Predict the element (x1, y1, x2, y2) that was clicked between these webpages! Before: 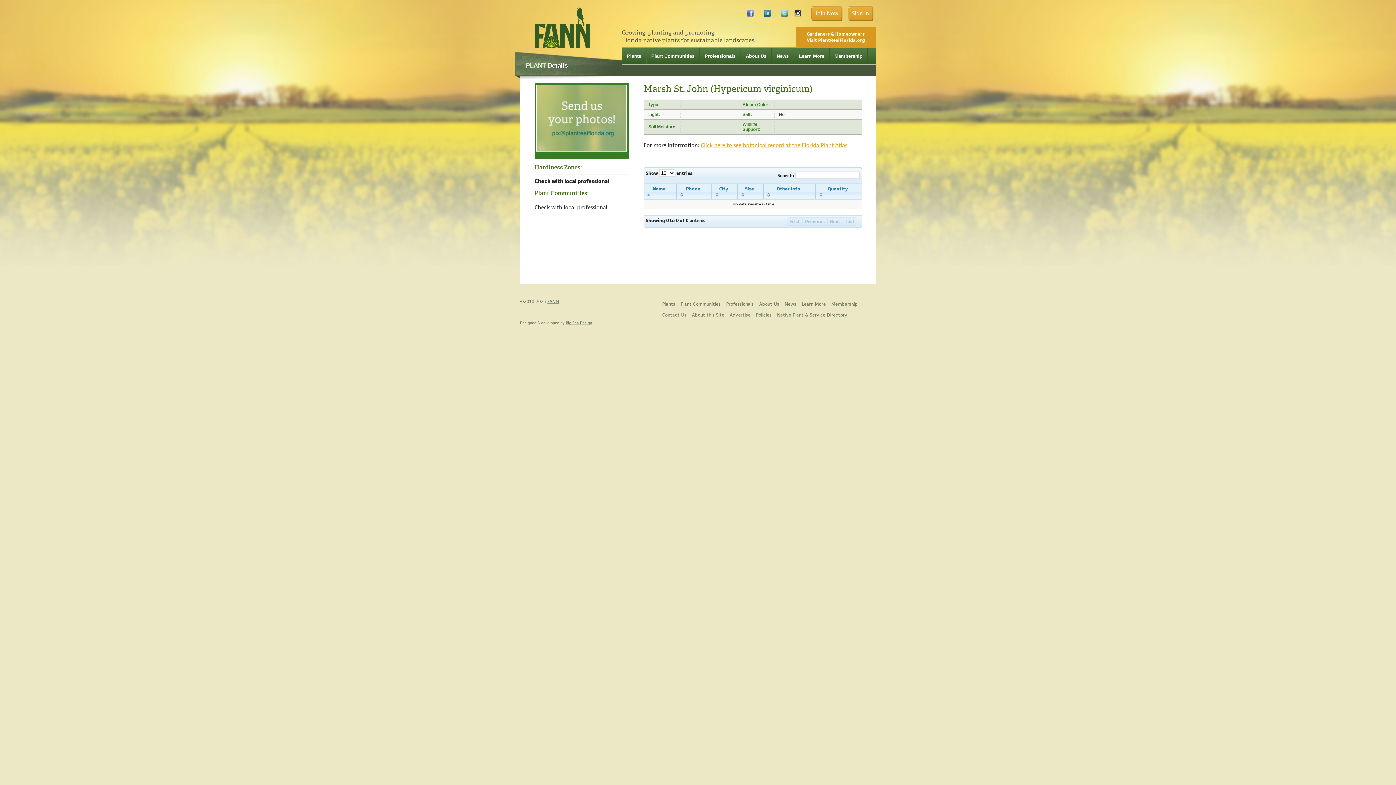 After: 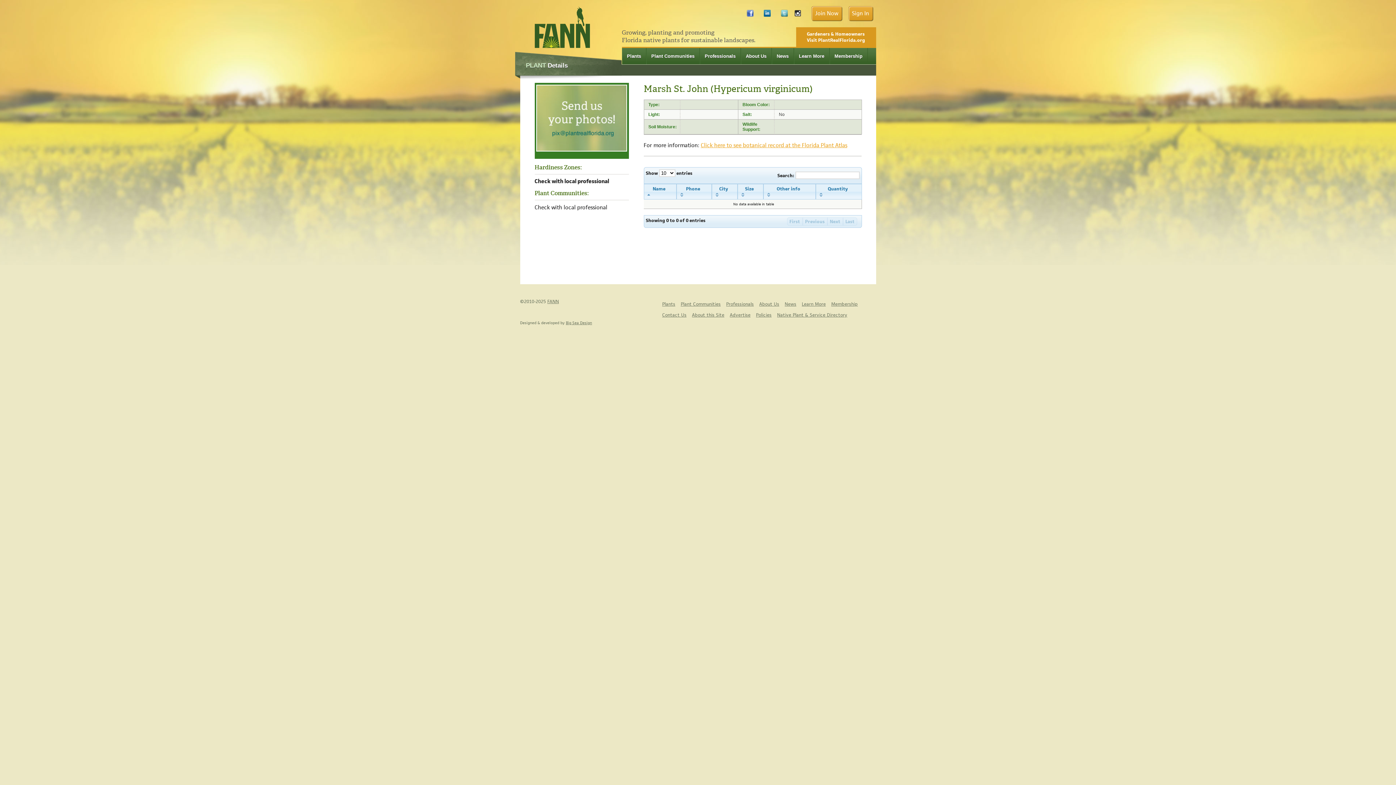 Action: bbox: (794, 9, 801, 20) label:  